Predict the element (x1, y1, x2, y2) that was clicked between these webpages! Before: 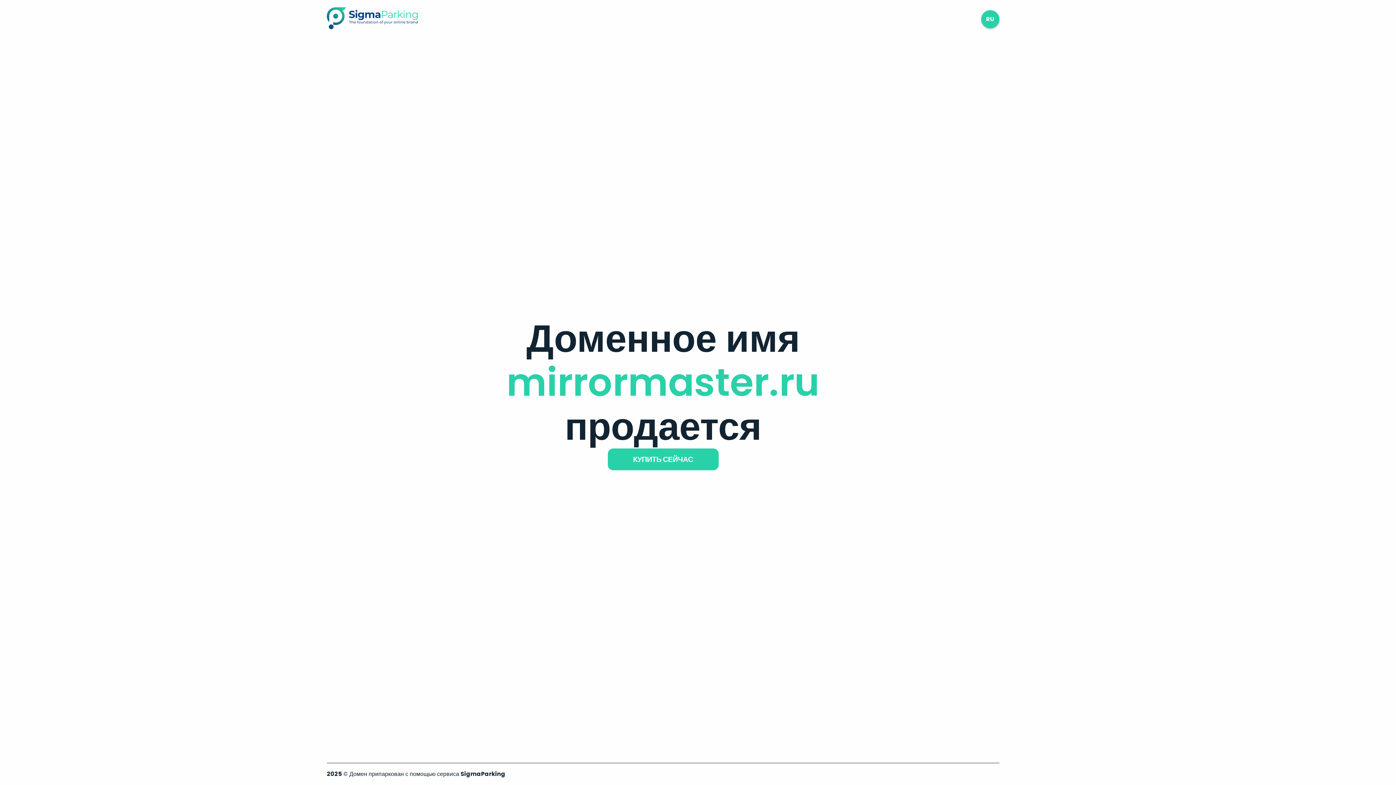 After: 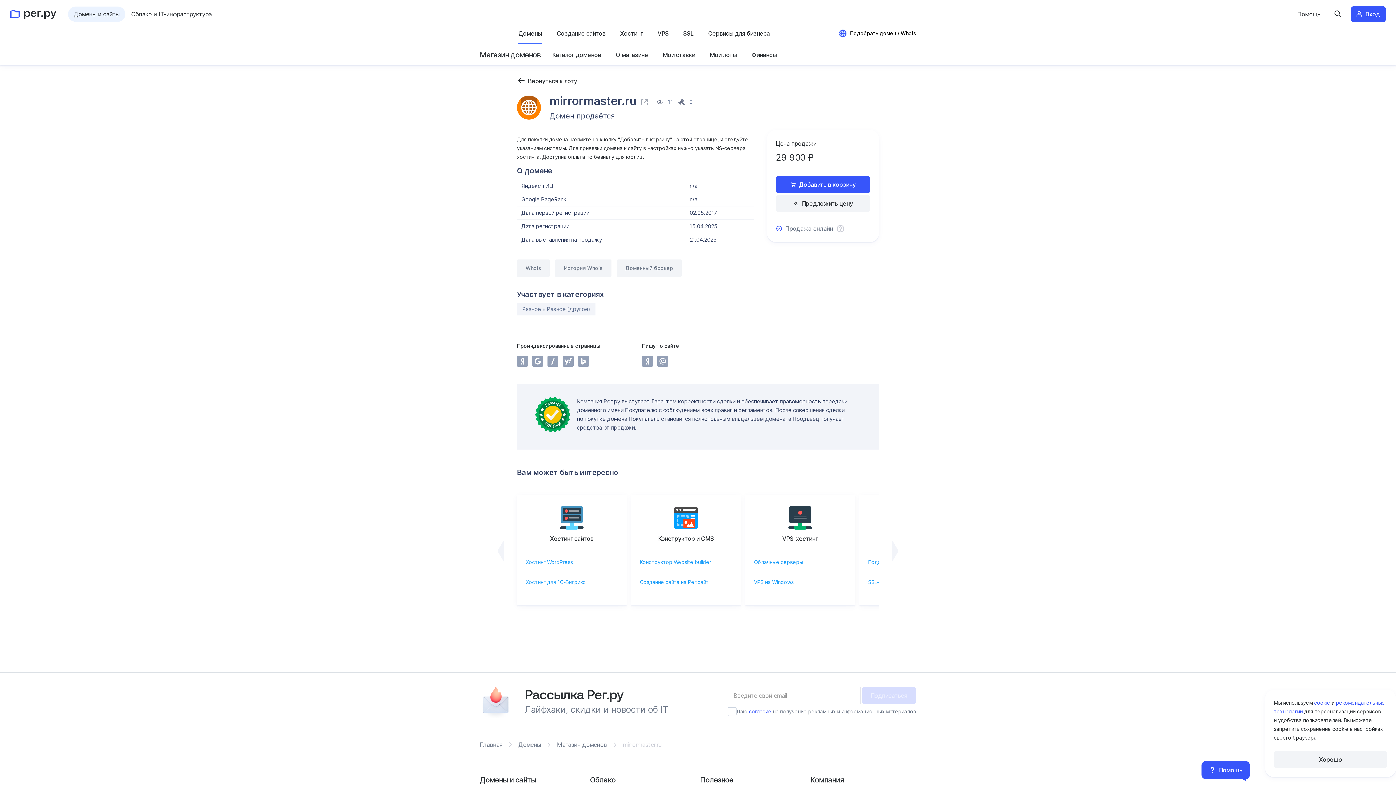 Action: bbox: (607, 448, 718, 470) label: КУПИТЬ СЕЙЧАС